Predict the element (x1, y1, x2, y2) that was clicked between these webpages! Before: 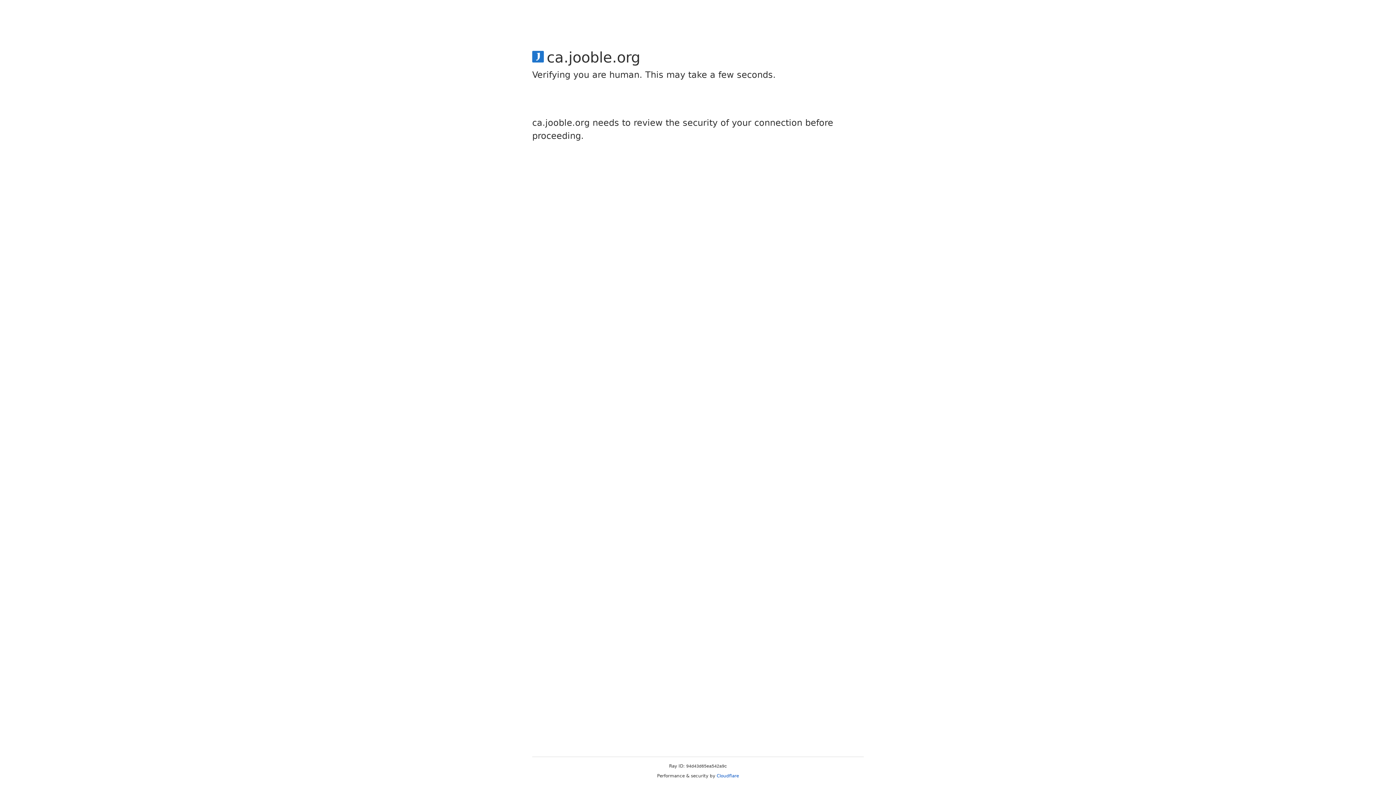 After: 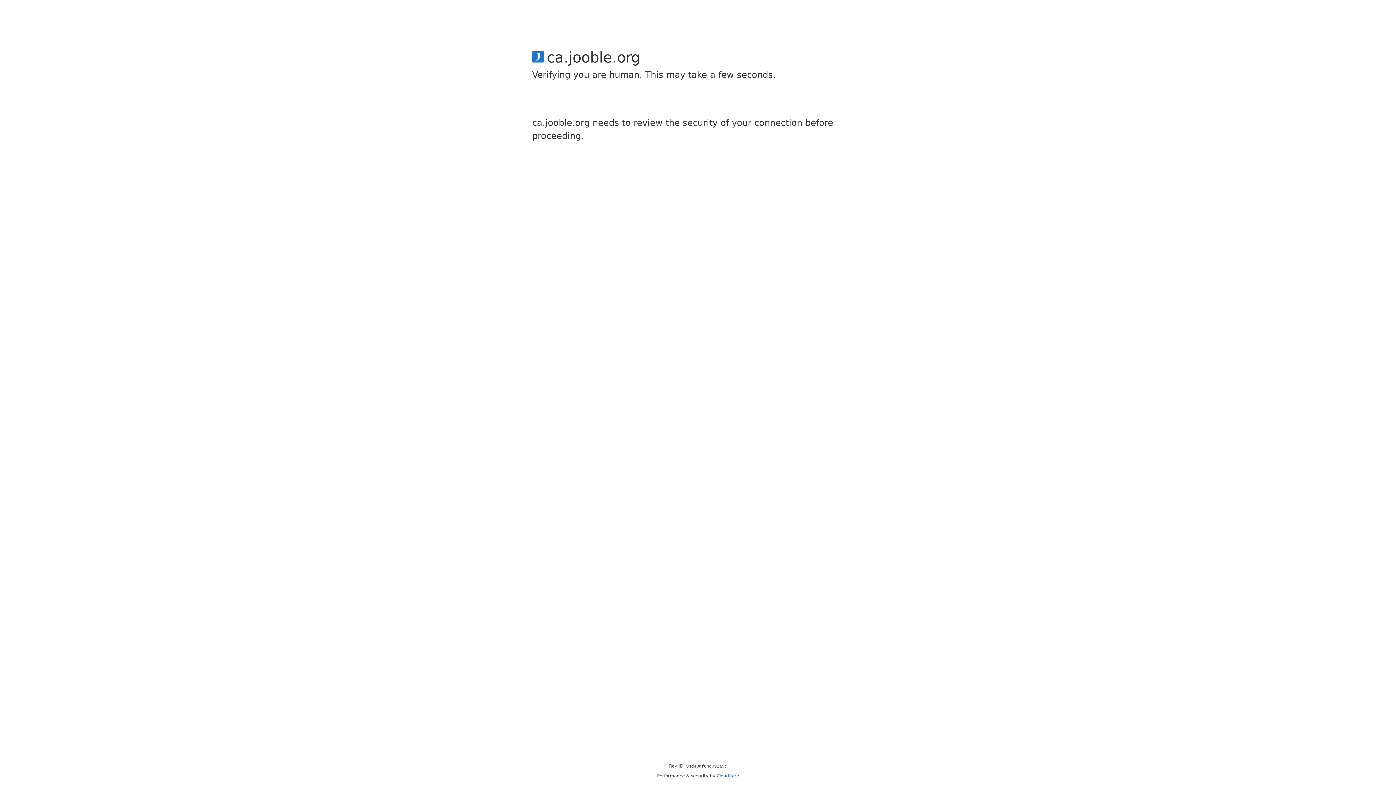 Action: bbox: (716, 773, 739, 778) label: Cloudflare